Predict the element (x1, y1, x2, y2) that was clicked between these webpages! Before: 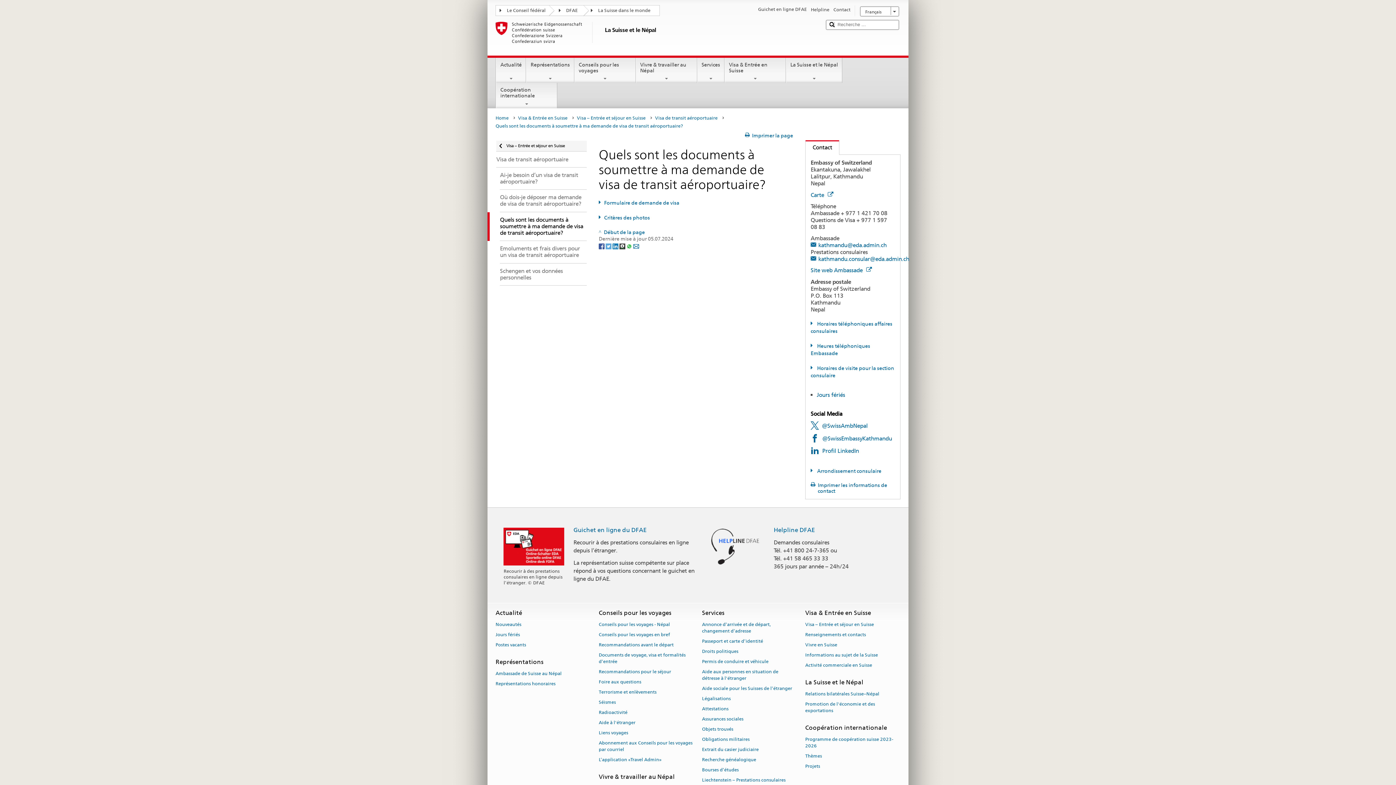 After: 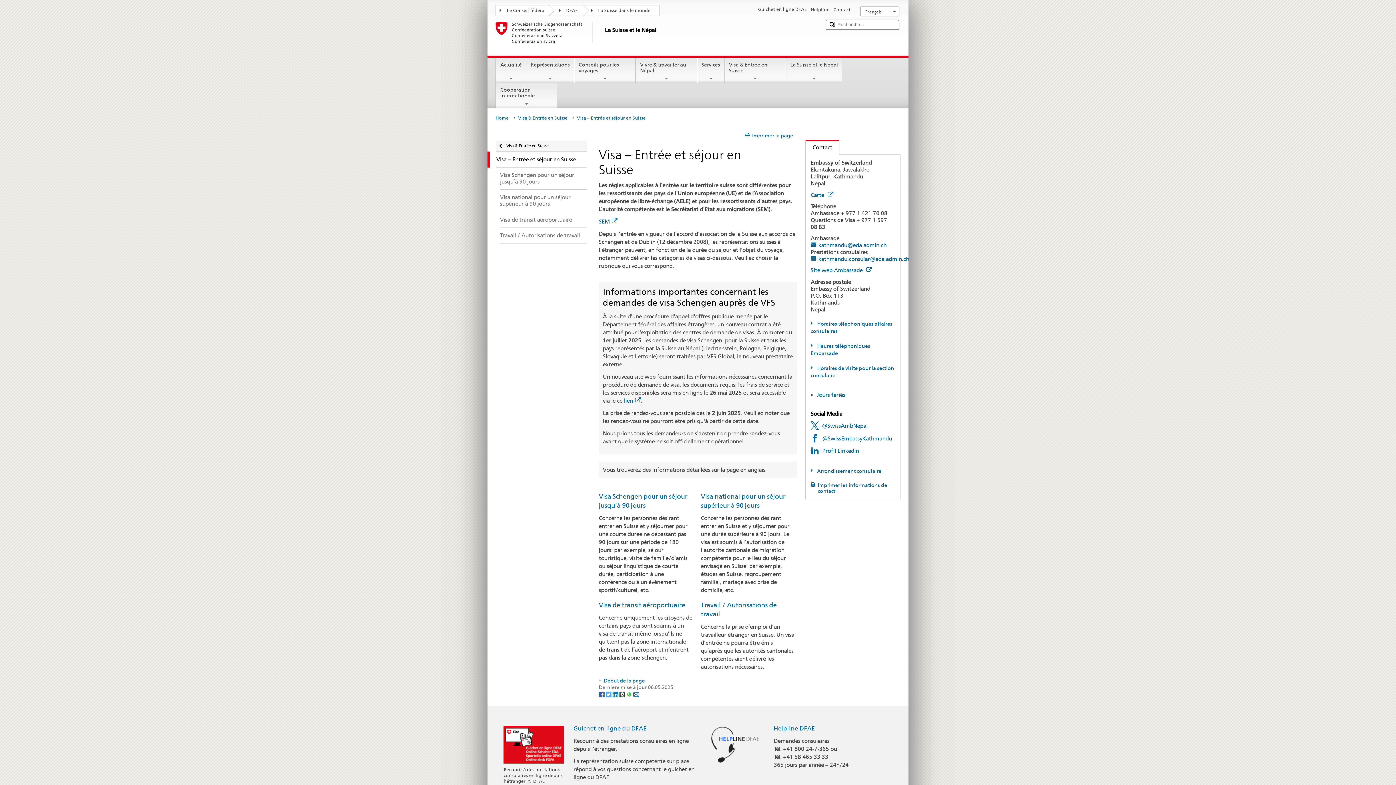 Action: label: Visa – Entrée et séjour en Suisse bbox: (577, 113, 649, 122)